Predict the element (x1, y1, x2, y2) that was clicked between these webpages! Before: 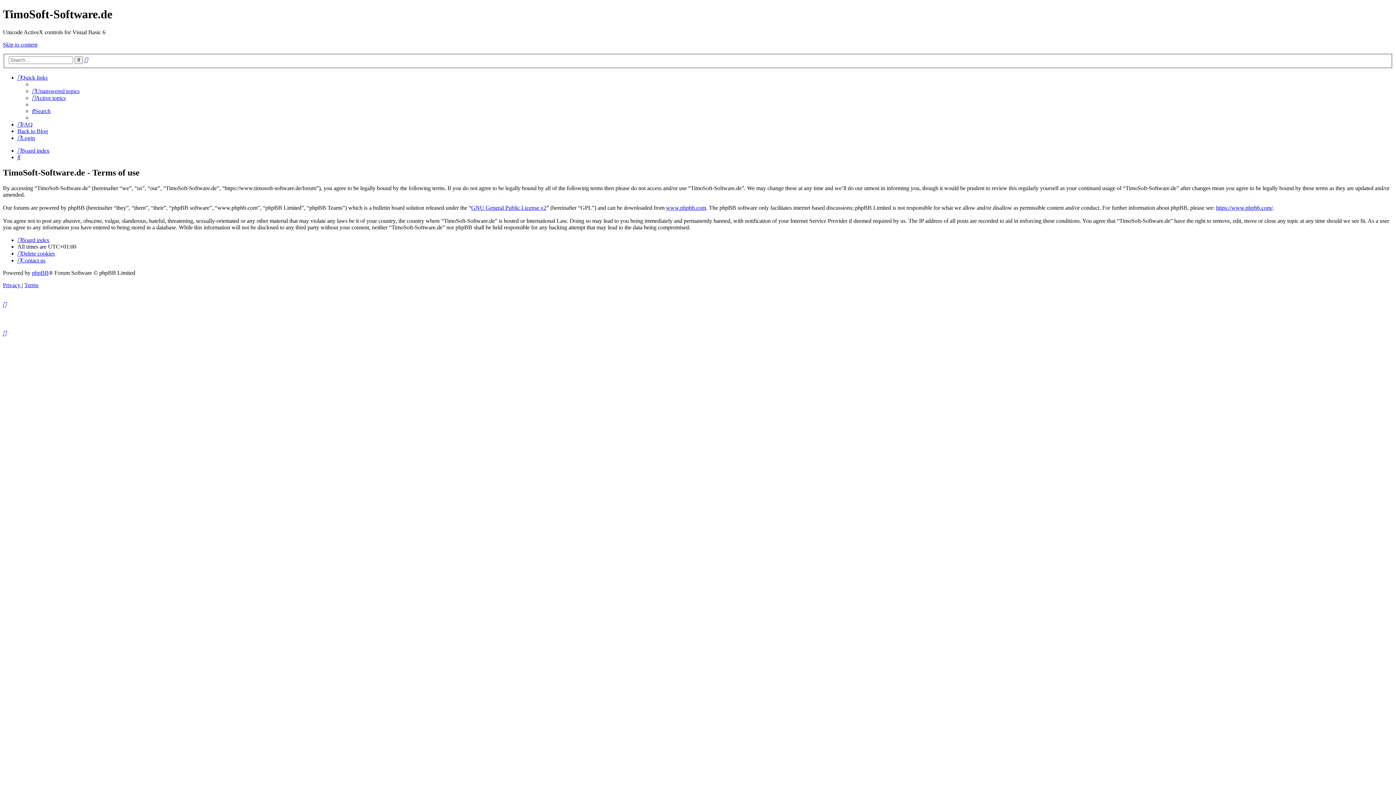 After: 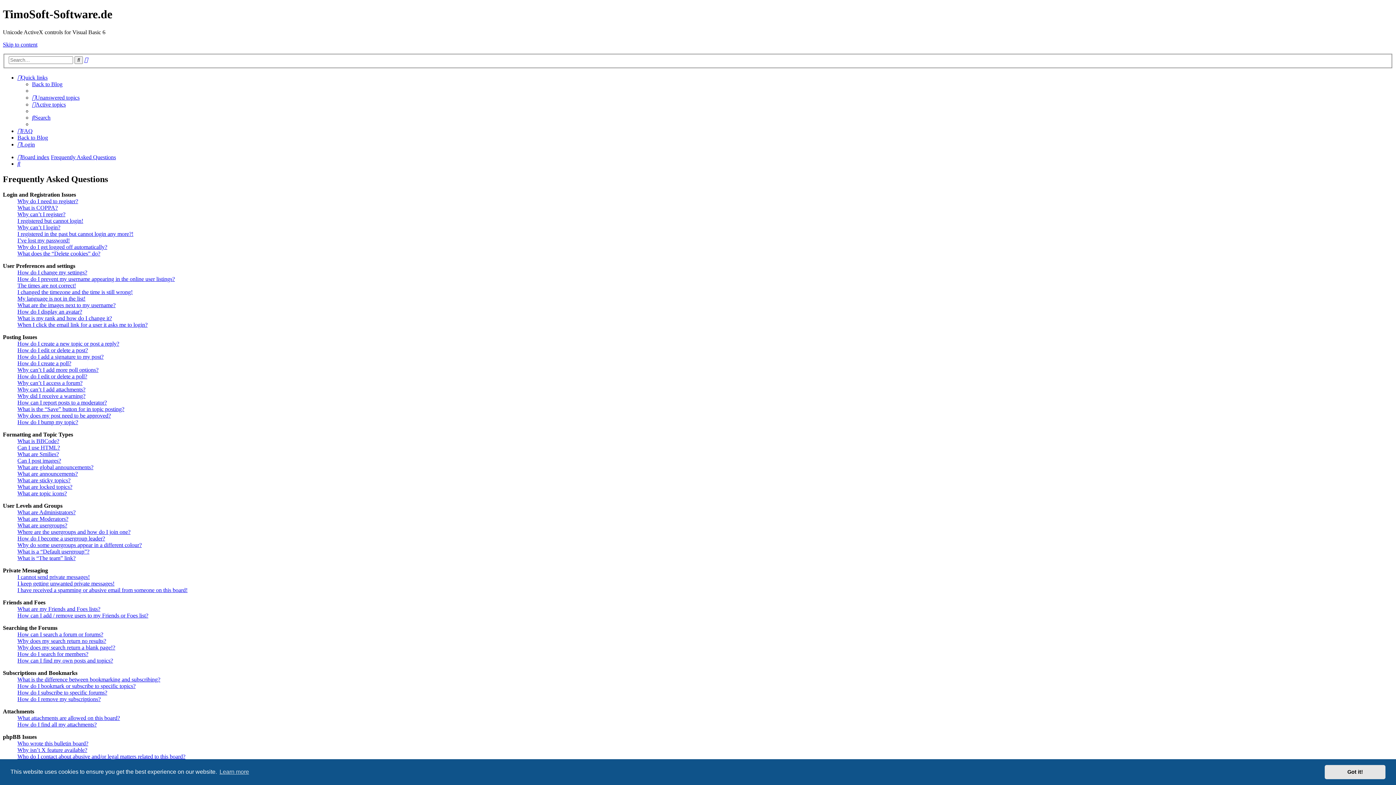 Action: bbox: (17, 121, 32, 127) label: FAQ